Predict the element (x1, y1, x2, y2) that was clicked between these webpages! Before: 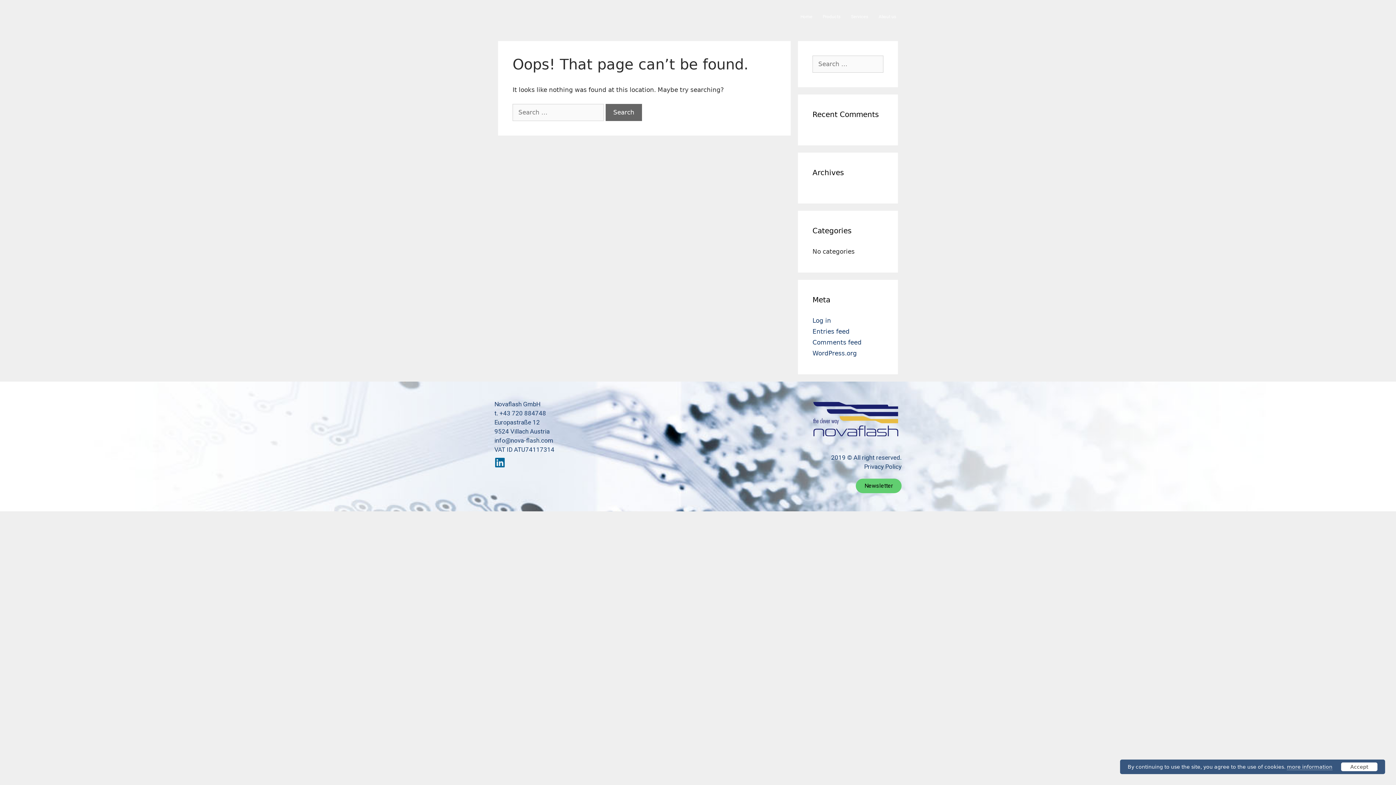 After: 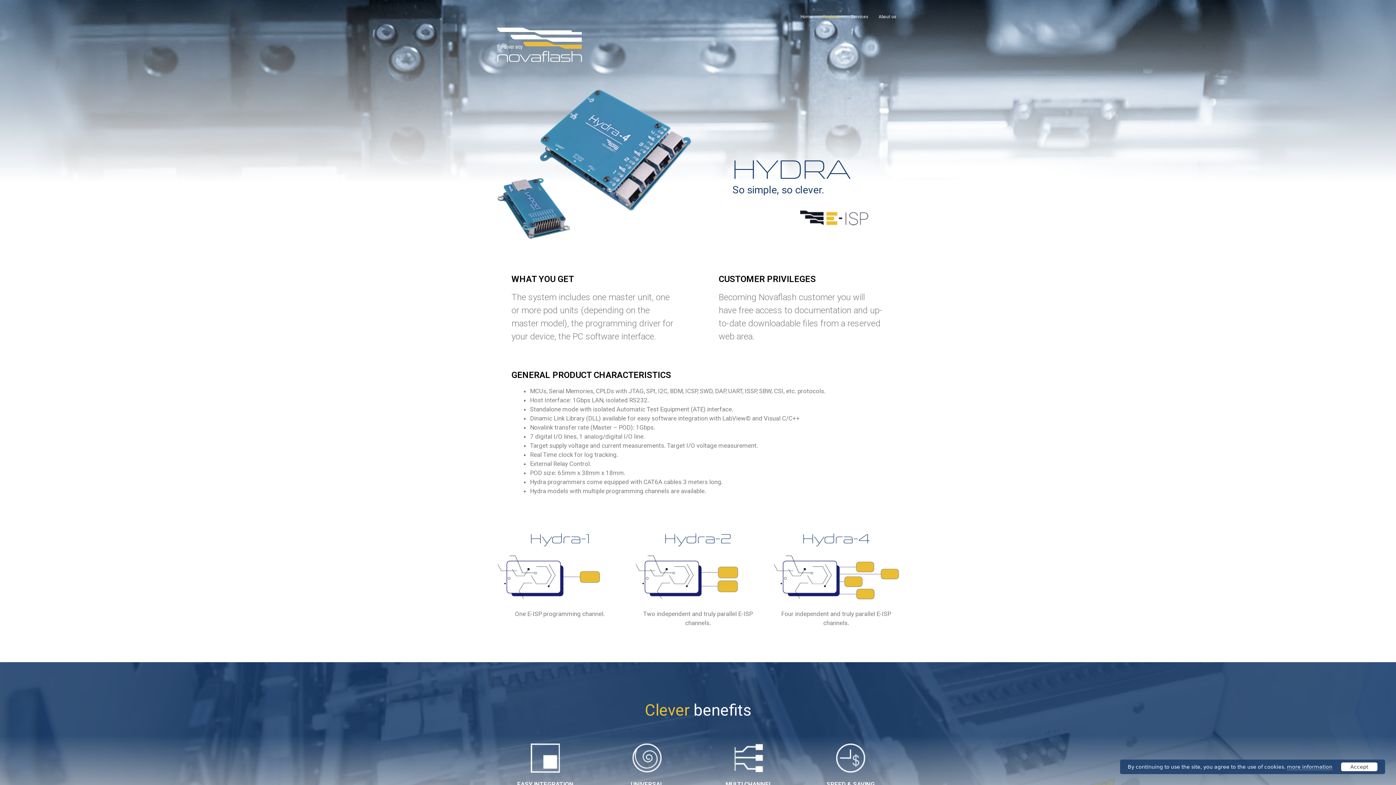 Action: label: Products bbox: (817, 10, 846, 22)